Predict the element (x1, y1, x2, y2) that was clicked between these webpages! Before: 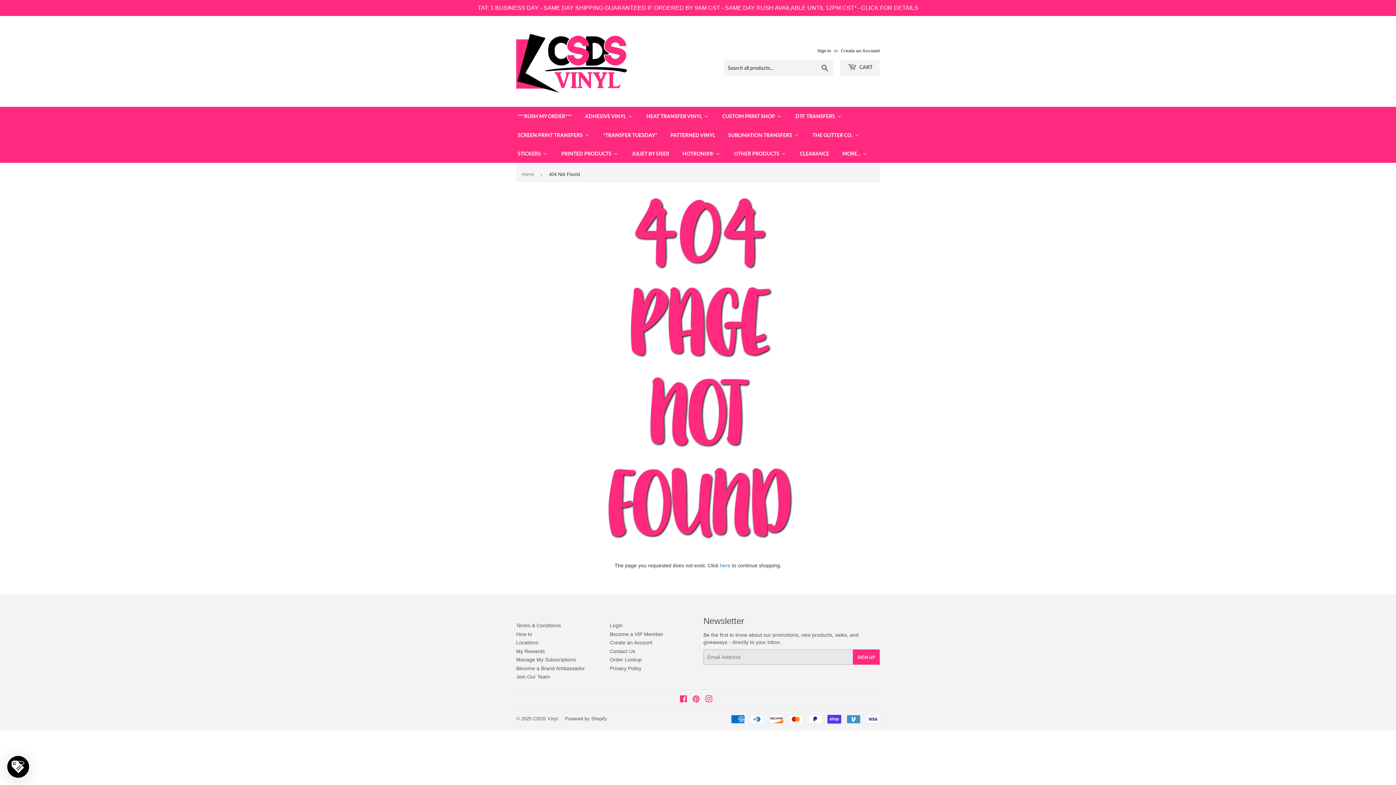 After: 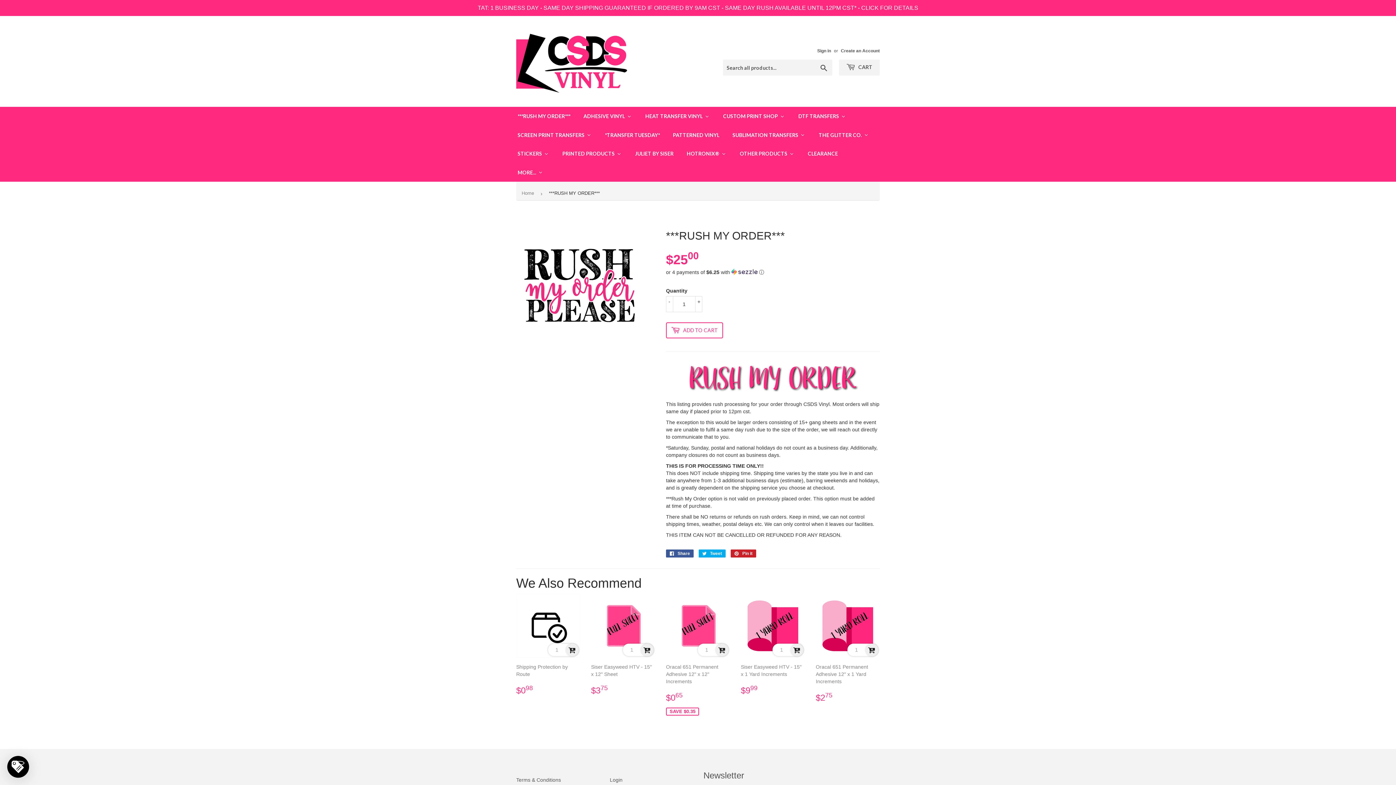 Action: label: ***RUSH MY ORDER*** bbox: (510, 106, 578, 125)